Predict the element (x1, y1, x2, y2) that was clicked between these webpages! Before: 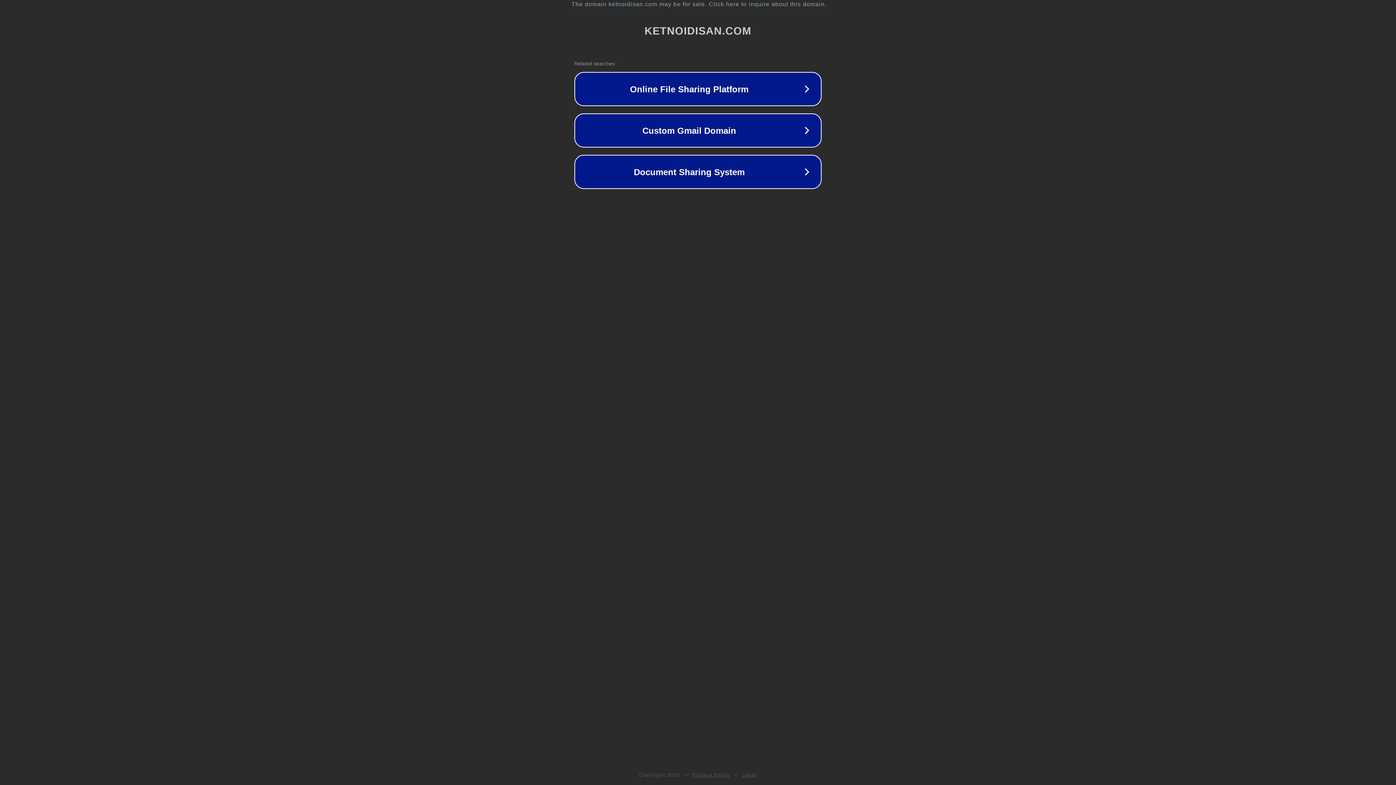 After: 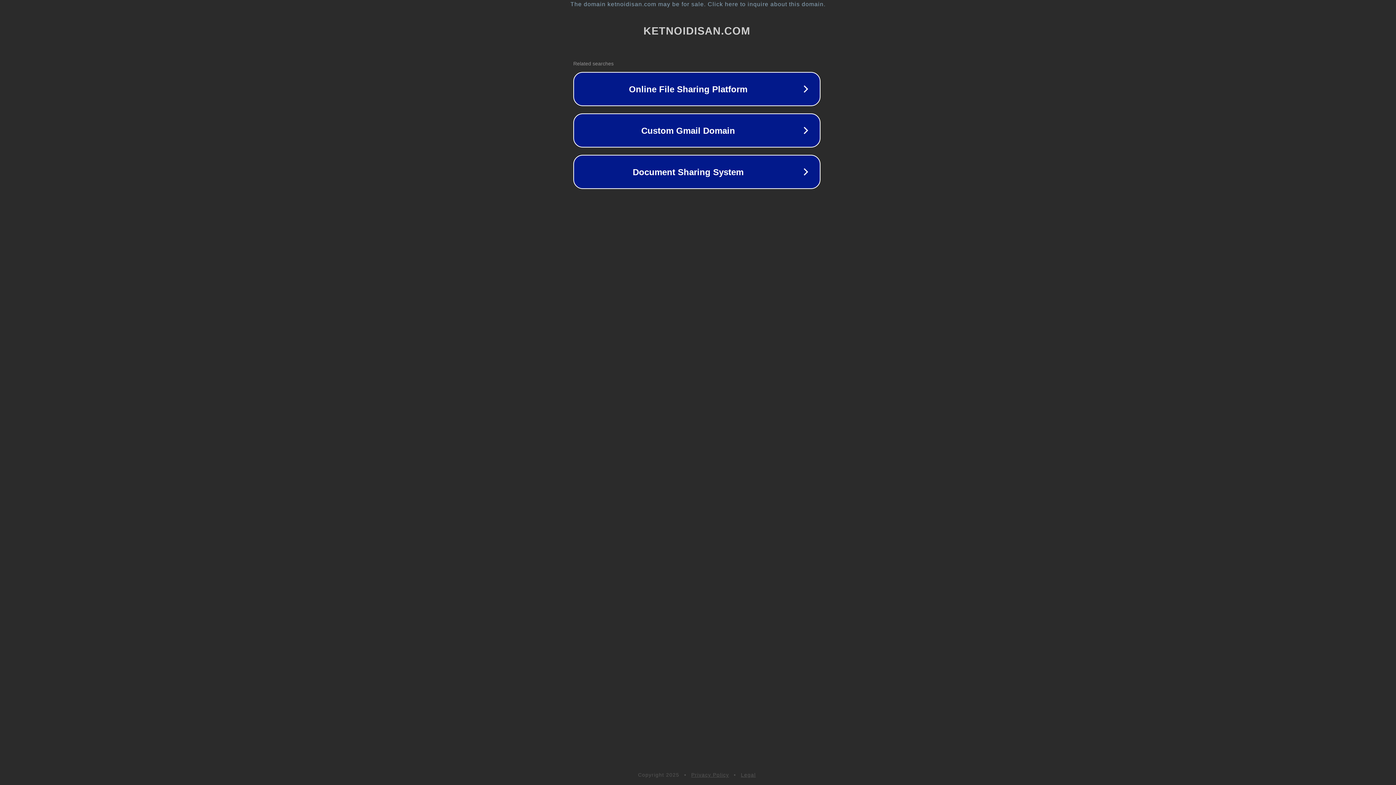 Action: bbox: (1, 1, 1397, 7) label: The domain ketnoidisan.com may be for sale. Click here to inquire about this domain.